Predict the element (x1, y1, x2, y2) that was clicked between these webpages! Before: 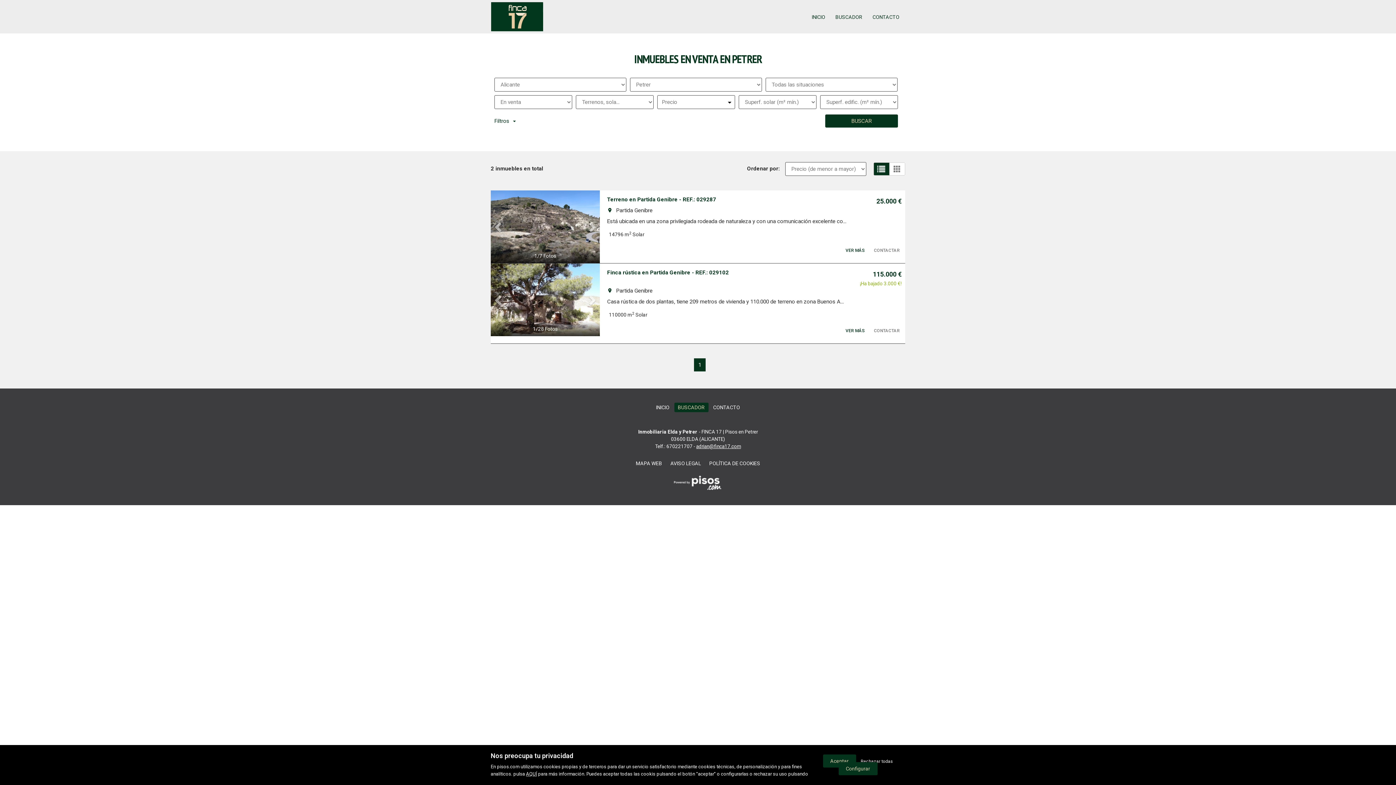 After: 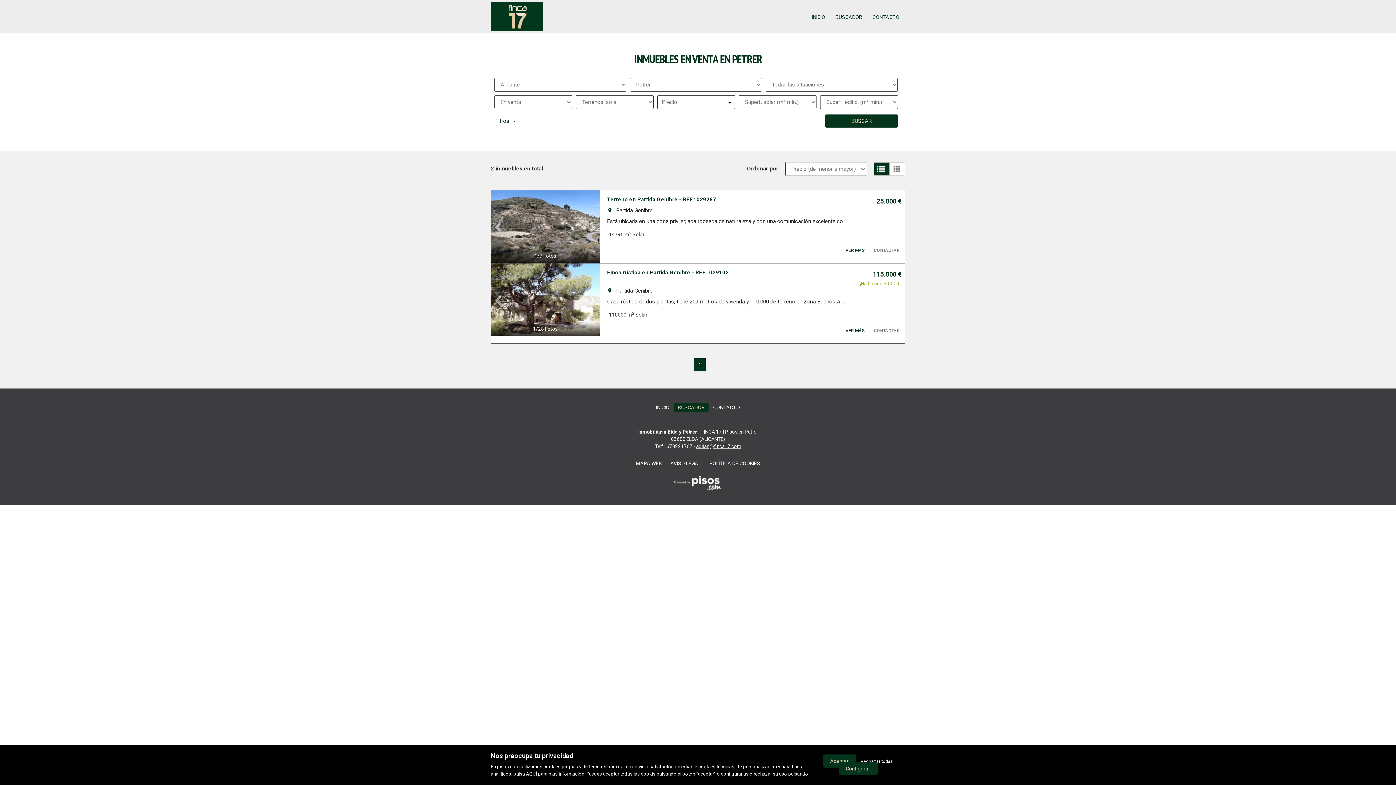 Action: label: 1 bbox: (694, 358, 705, 371)